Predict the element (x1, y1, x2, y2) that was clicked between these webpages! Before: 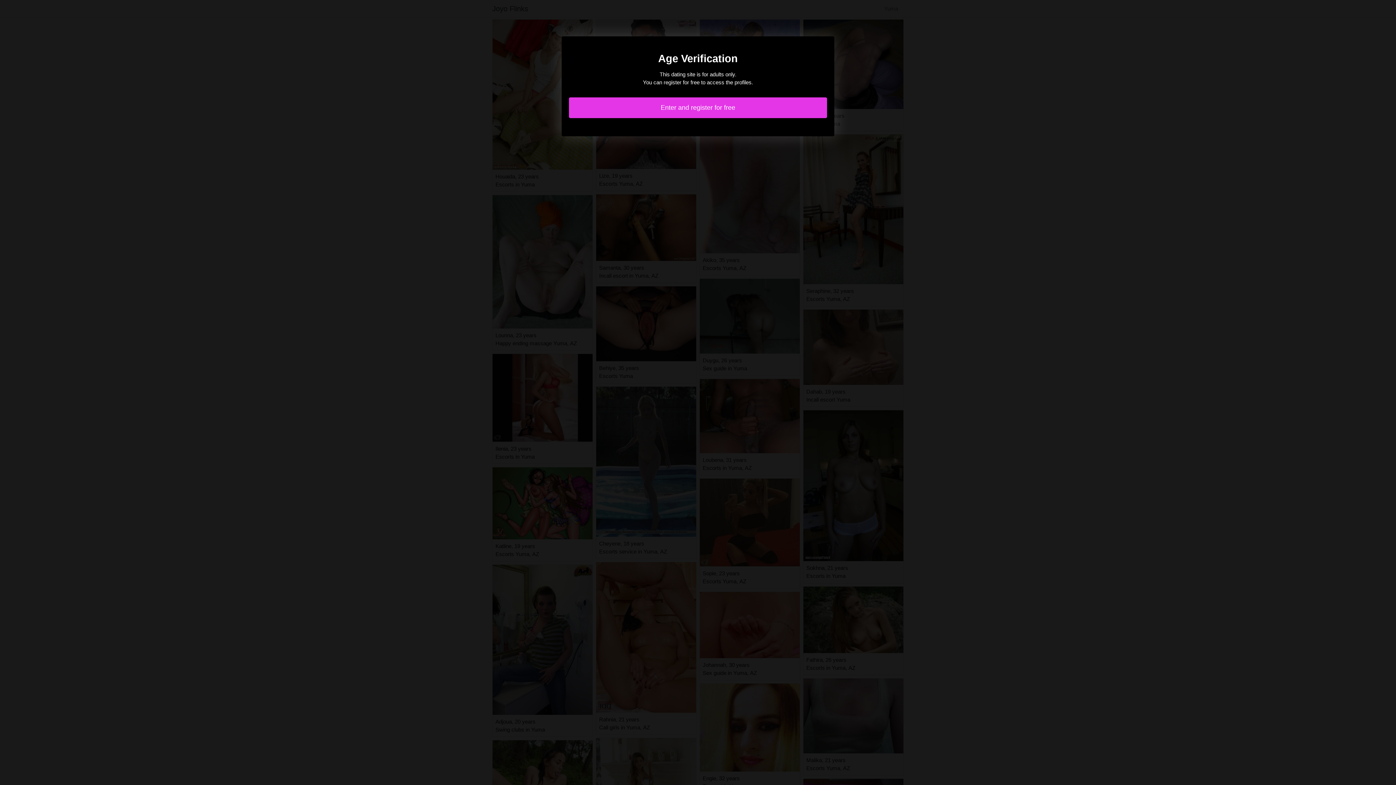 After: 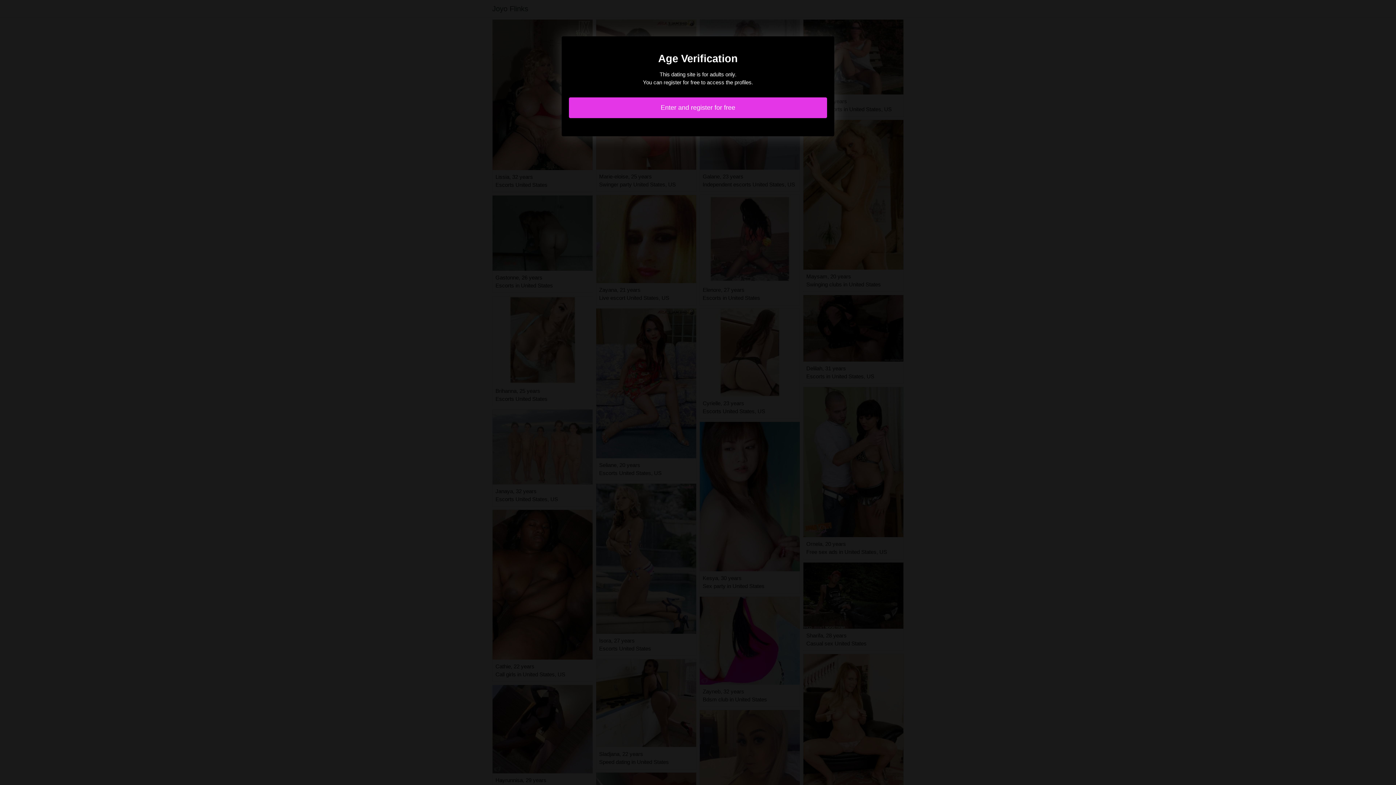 Action: bbox: (569, 97, 827, 118) label: Enter and register for free